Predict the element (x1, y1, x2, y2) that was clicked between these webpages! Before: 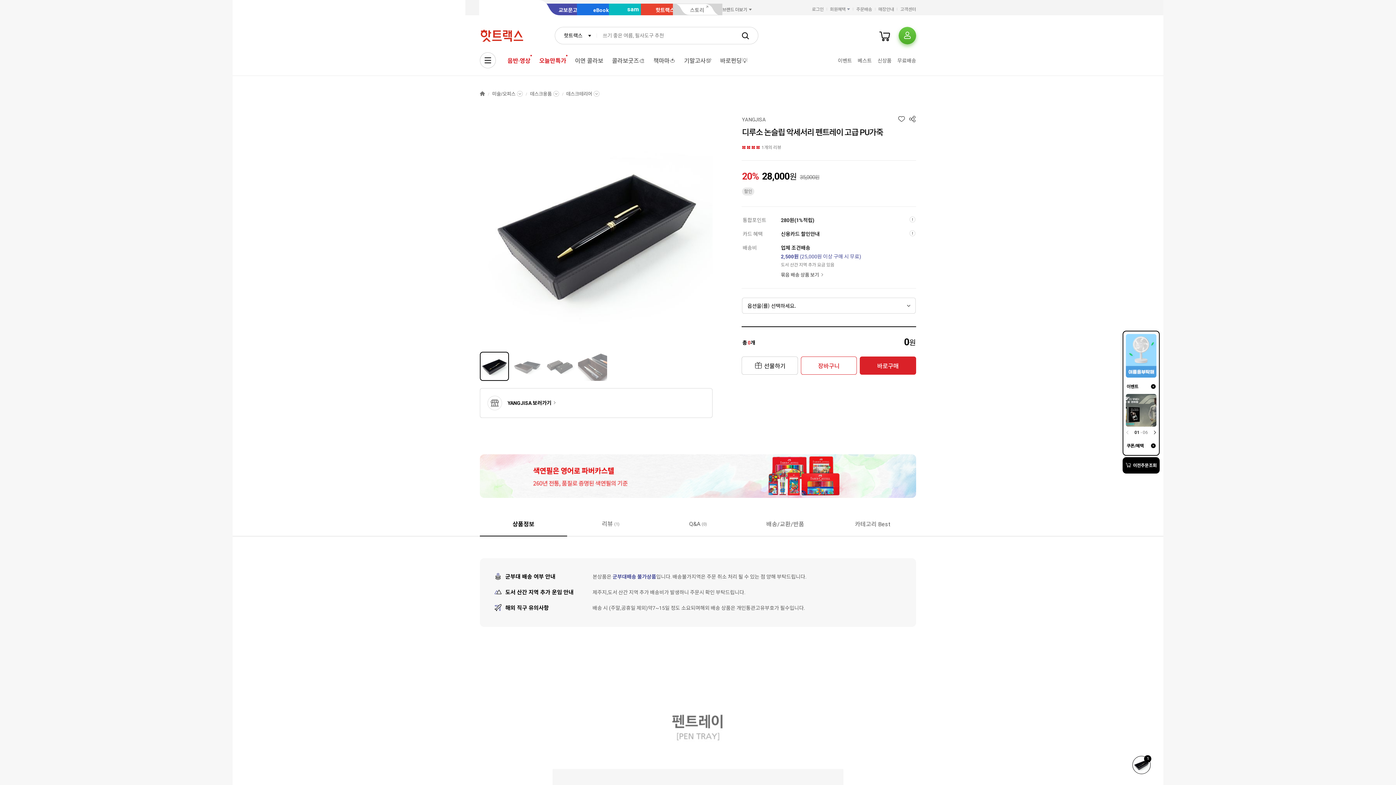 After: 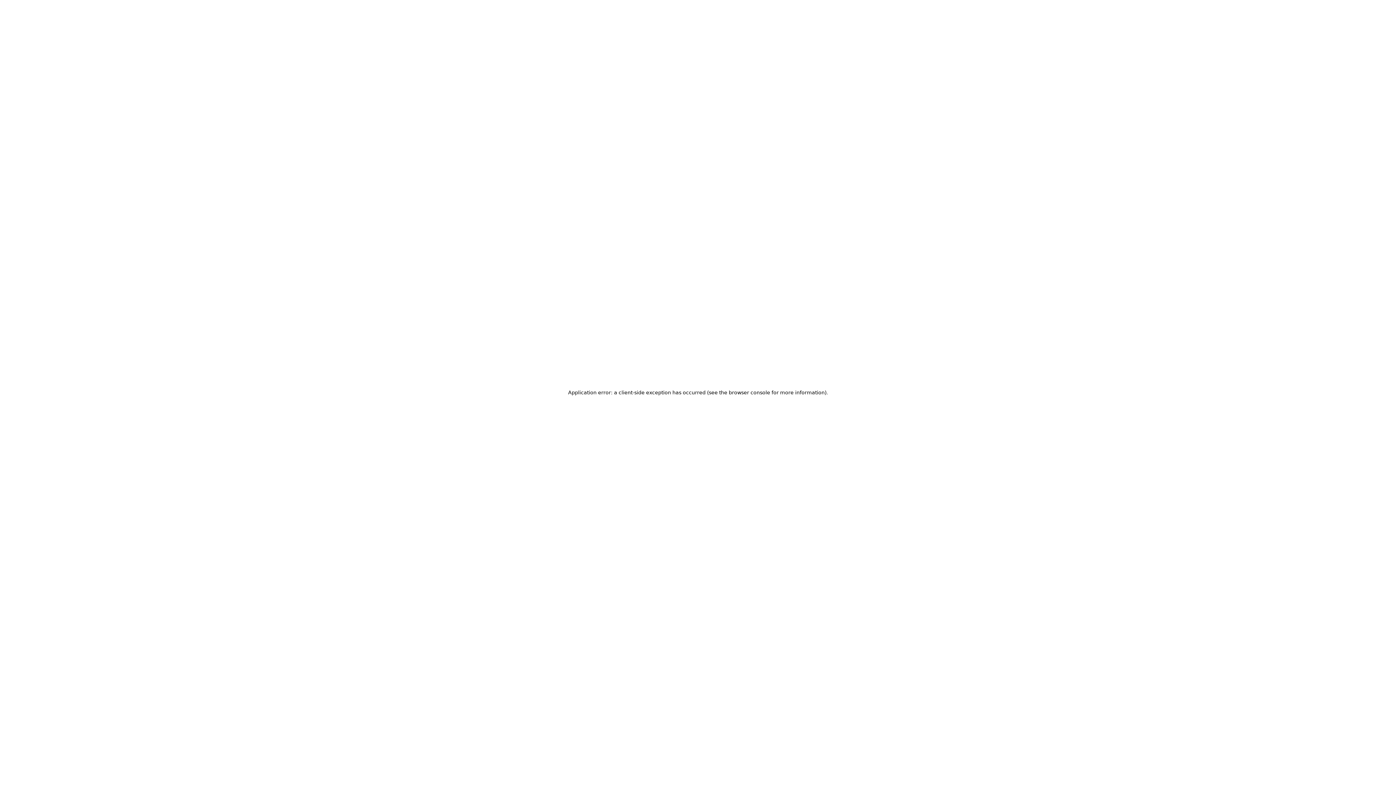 Action: bbox: (546, 3, 594, 15) label: 교보문고